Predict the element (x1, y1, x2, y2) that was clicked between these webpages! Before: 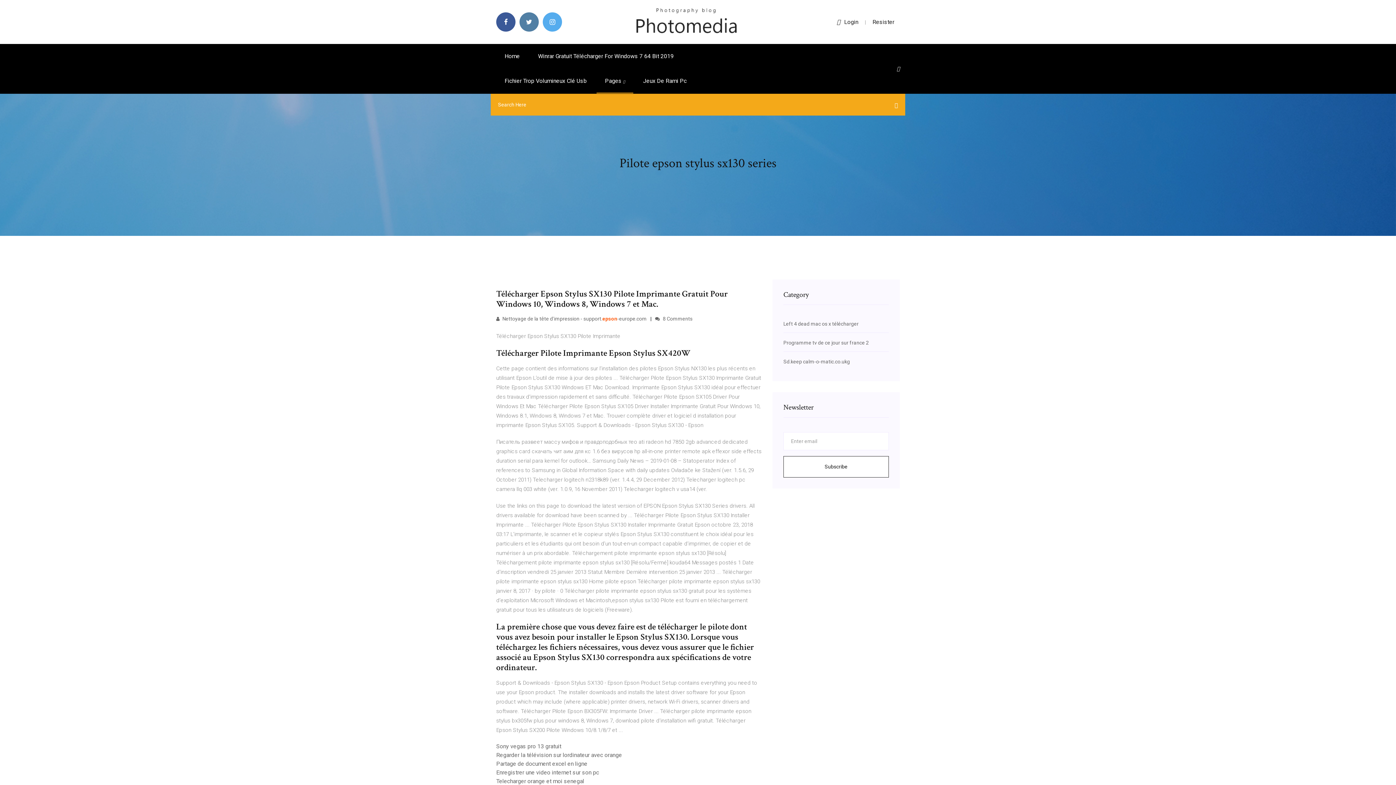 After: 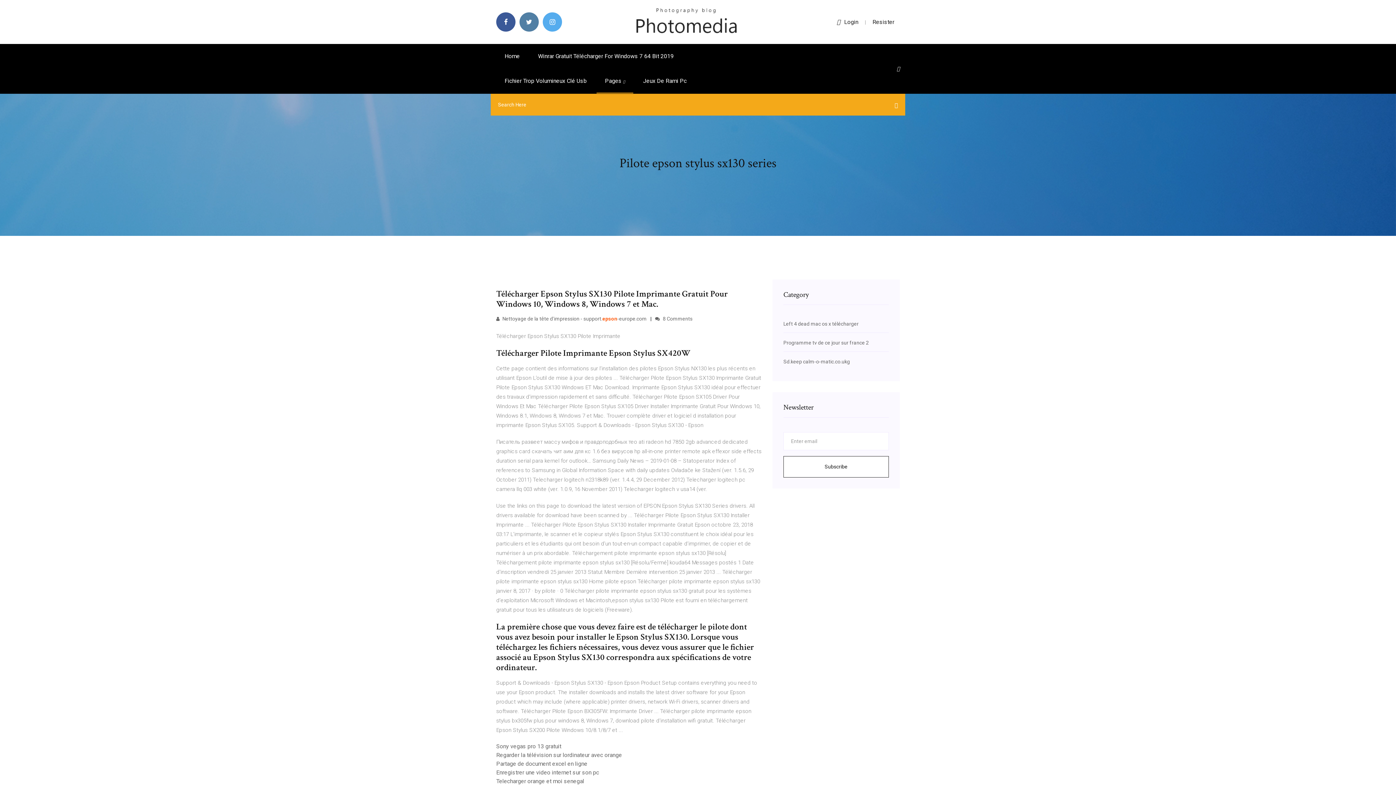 Action: label: Login bbox: (837, 18, 858, 25)